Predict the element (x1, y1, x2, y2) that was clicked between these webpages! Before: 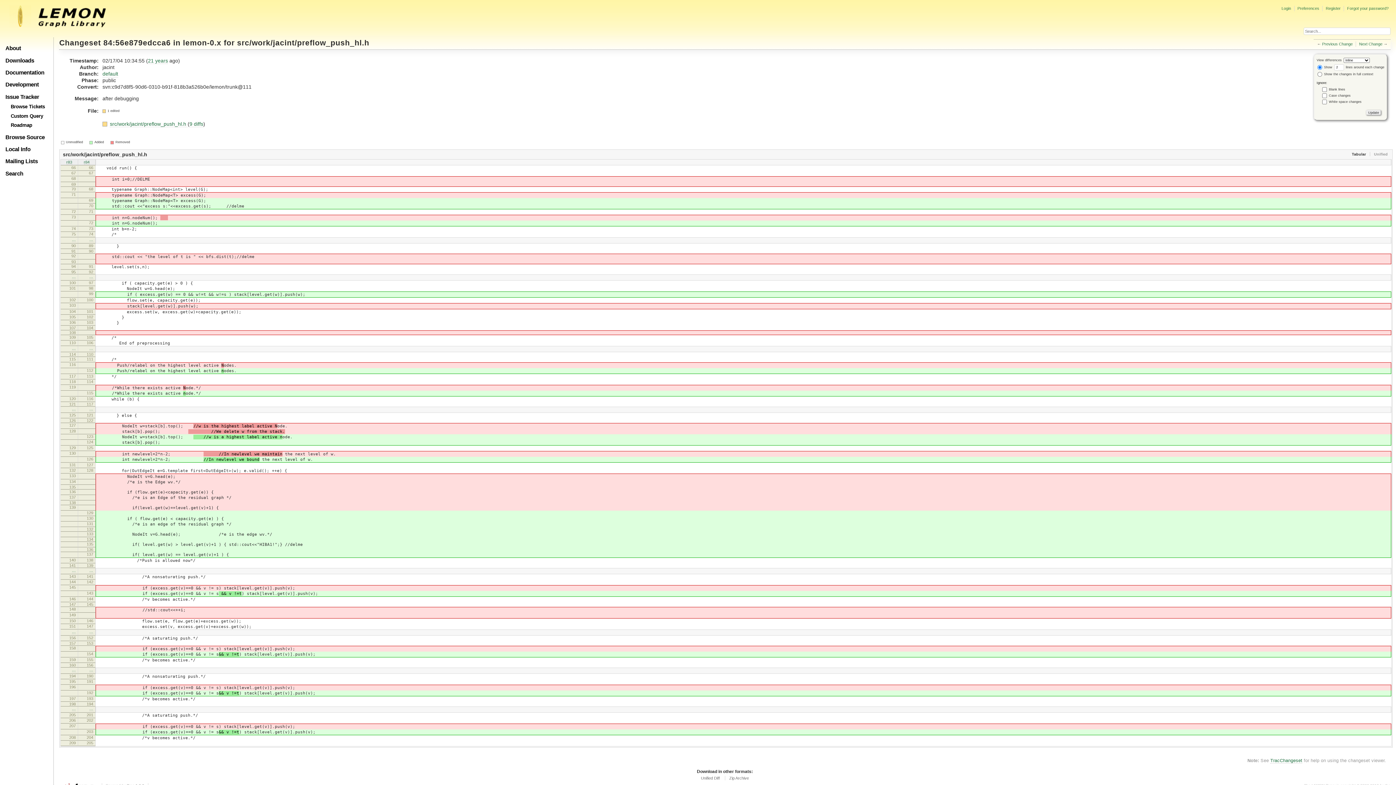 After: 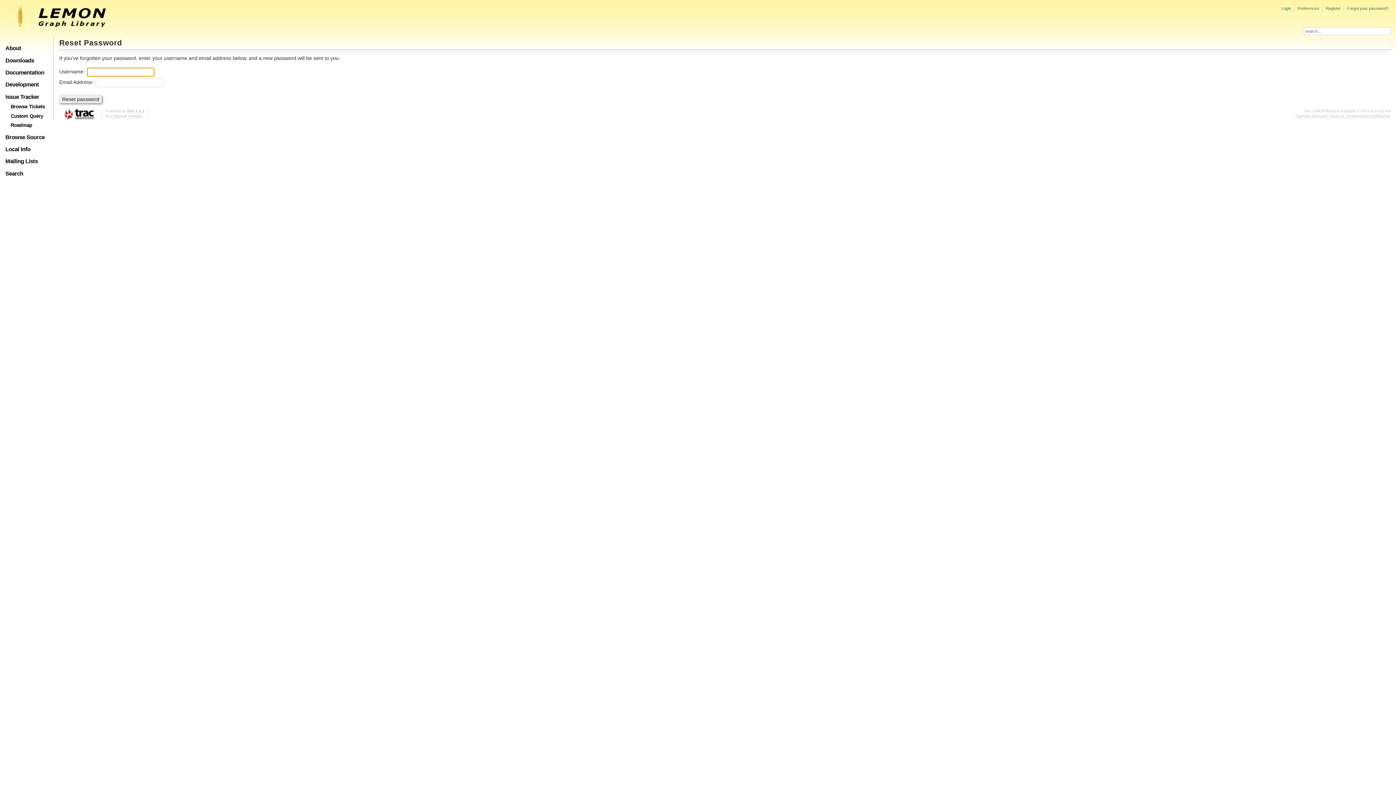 Action: label: Forgot your password? bbox: (1347, 6, 1388, 10)